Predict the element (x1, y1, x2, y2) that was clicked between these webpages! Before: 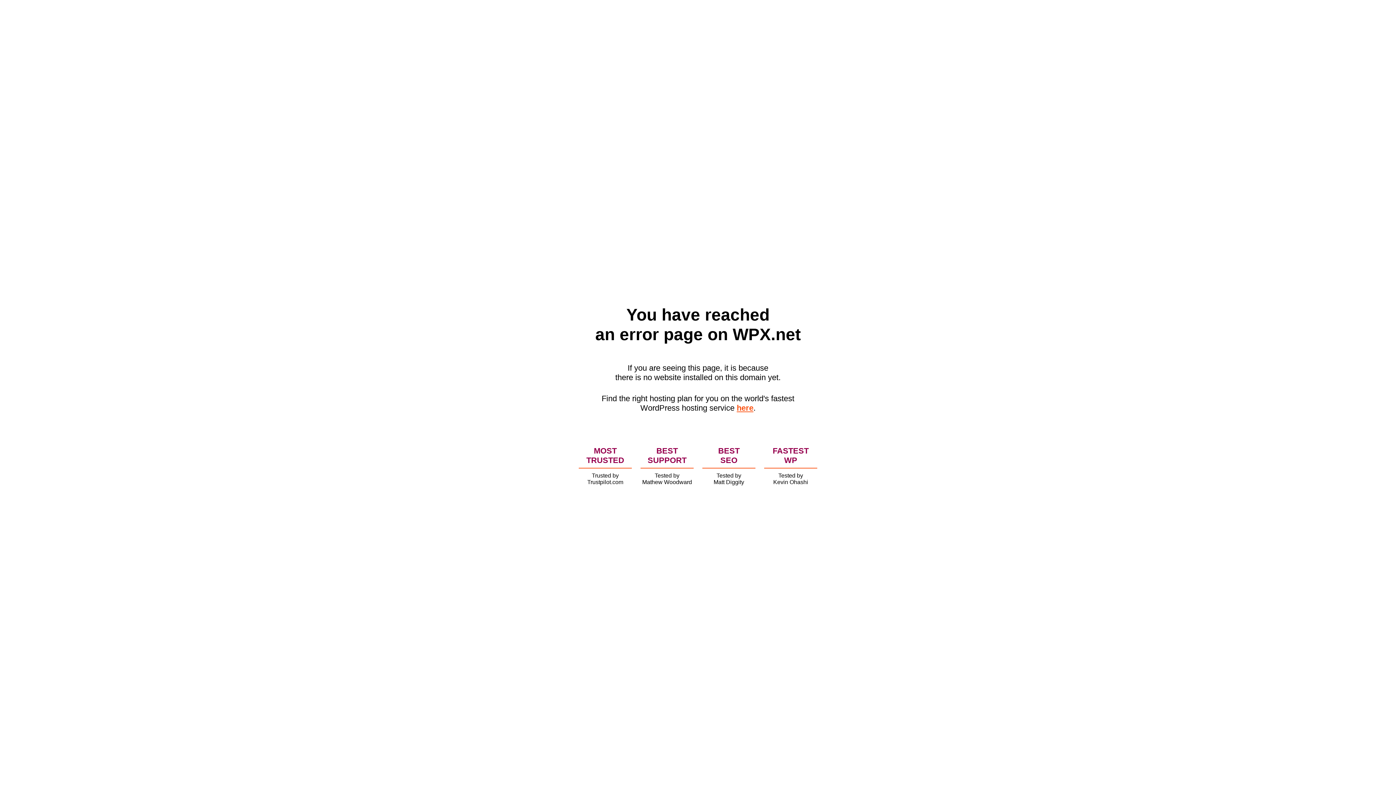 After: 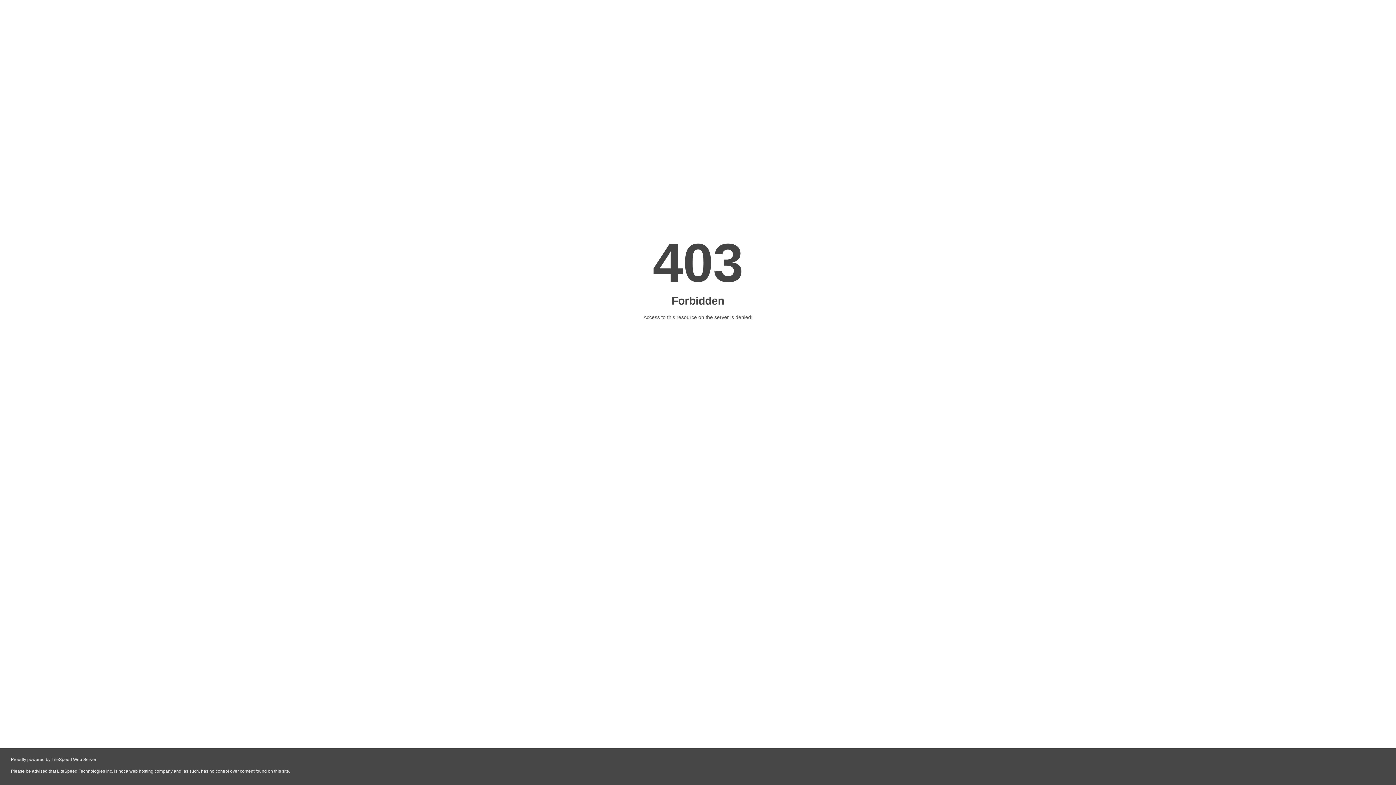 Action: label: here bbox: (736, 403, 753, 412)